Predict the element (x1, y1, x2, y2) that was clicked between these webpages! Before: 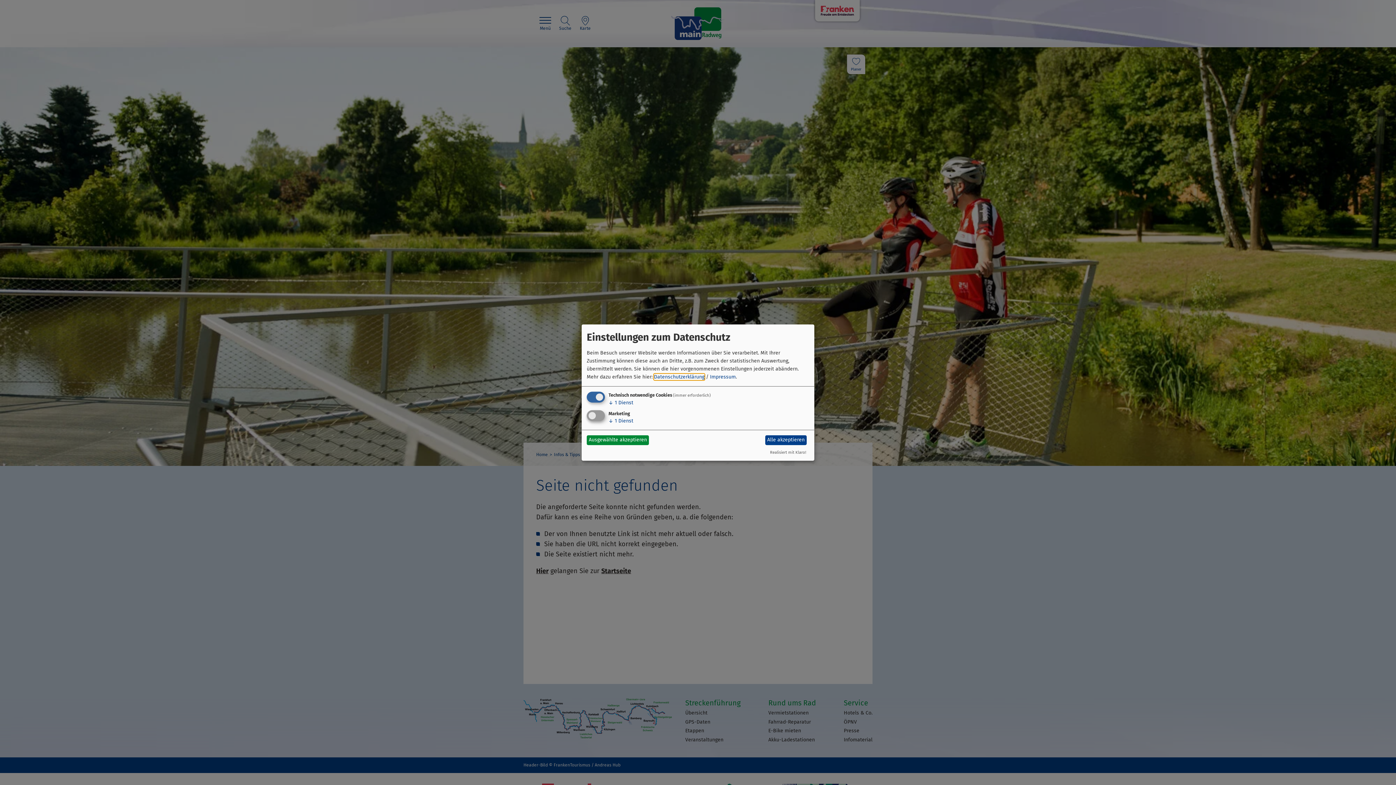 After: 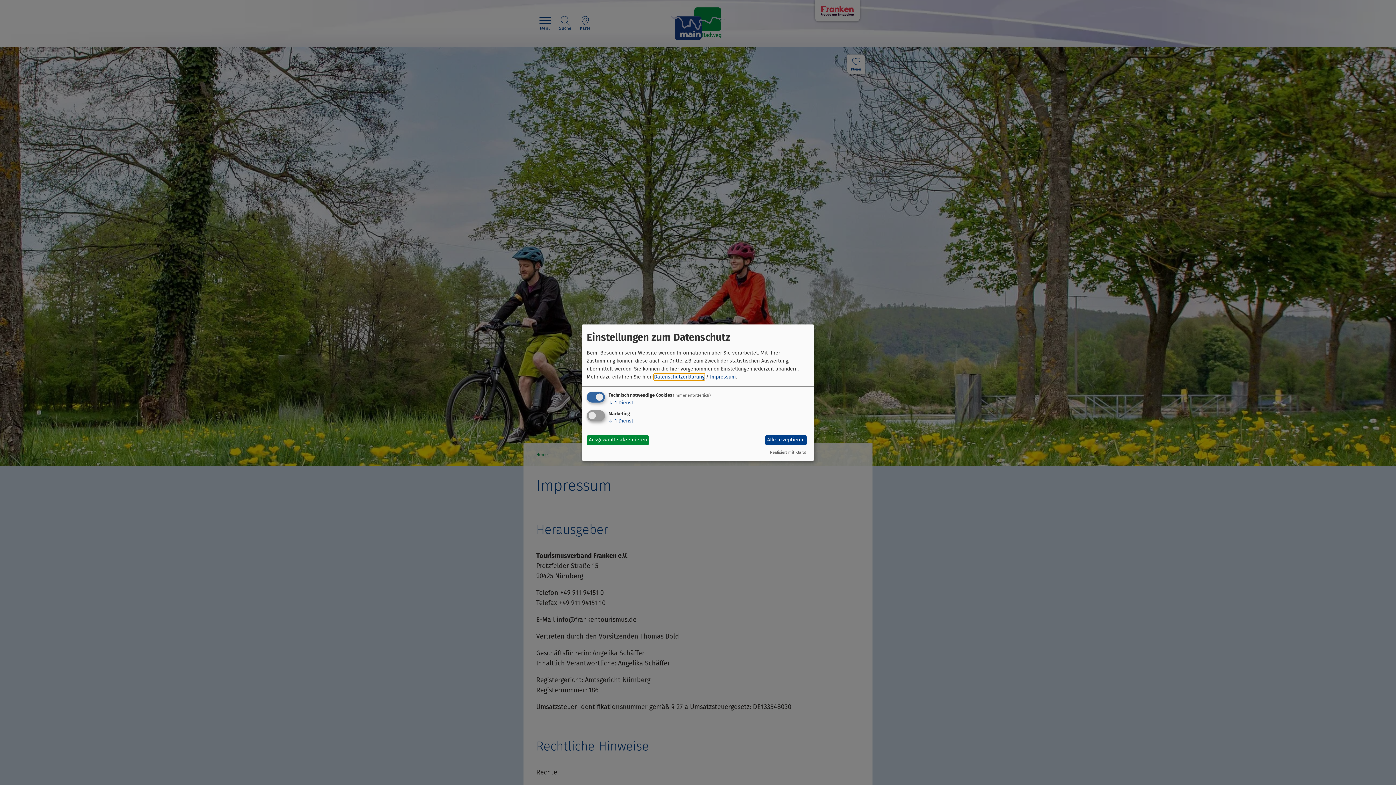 Action: label: Impressum bbox: (710, 373, 736, 380)